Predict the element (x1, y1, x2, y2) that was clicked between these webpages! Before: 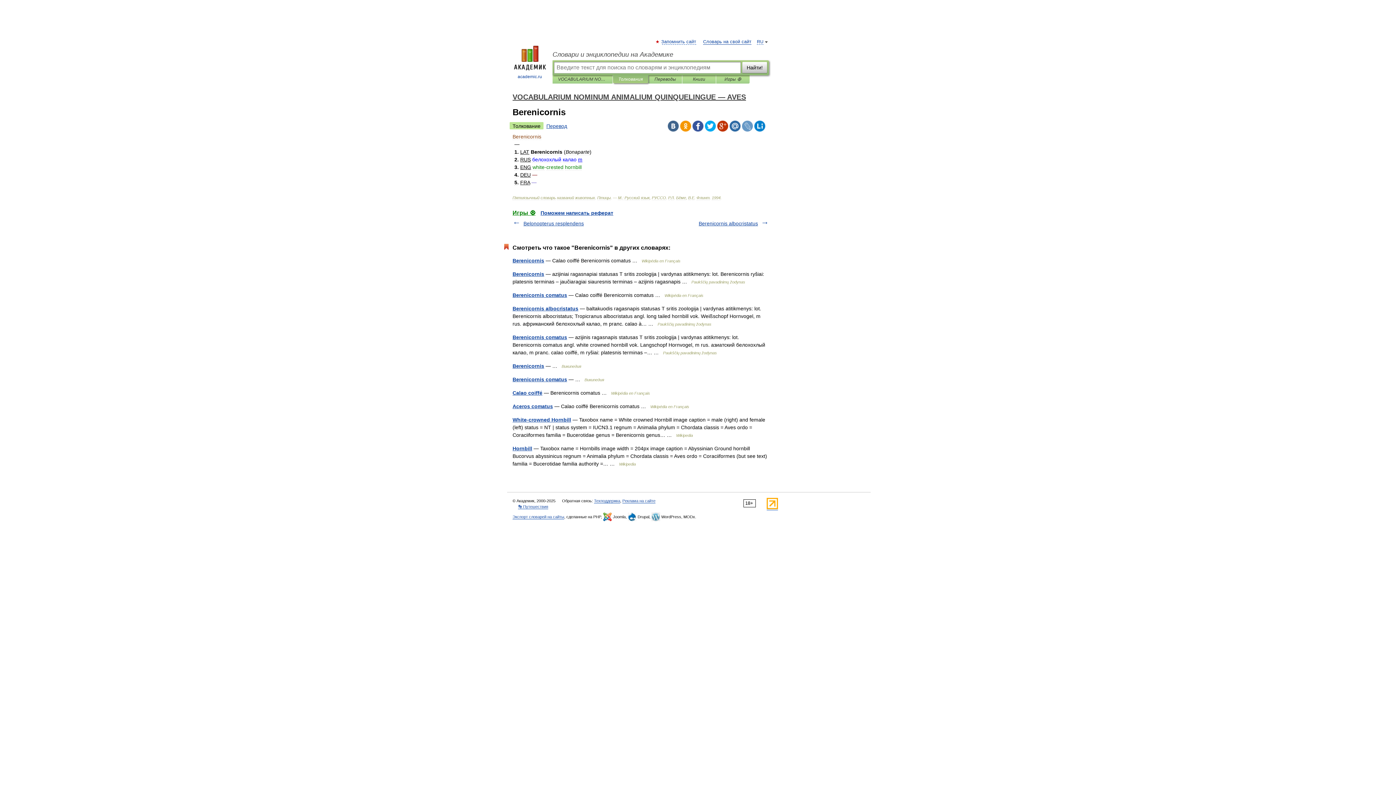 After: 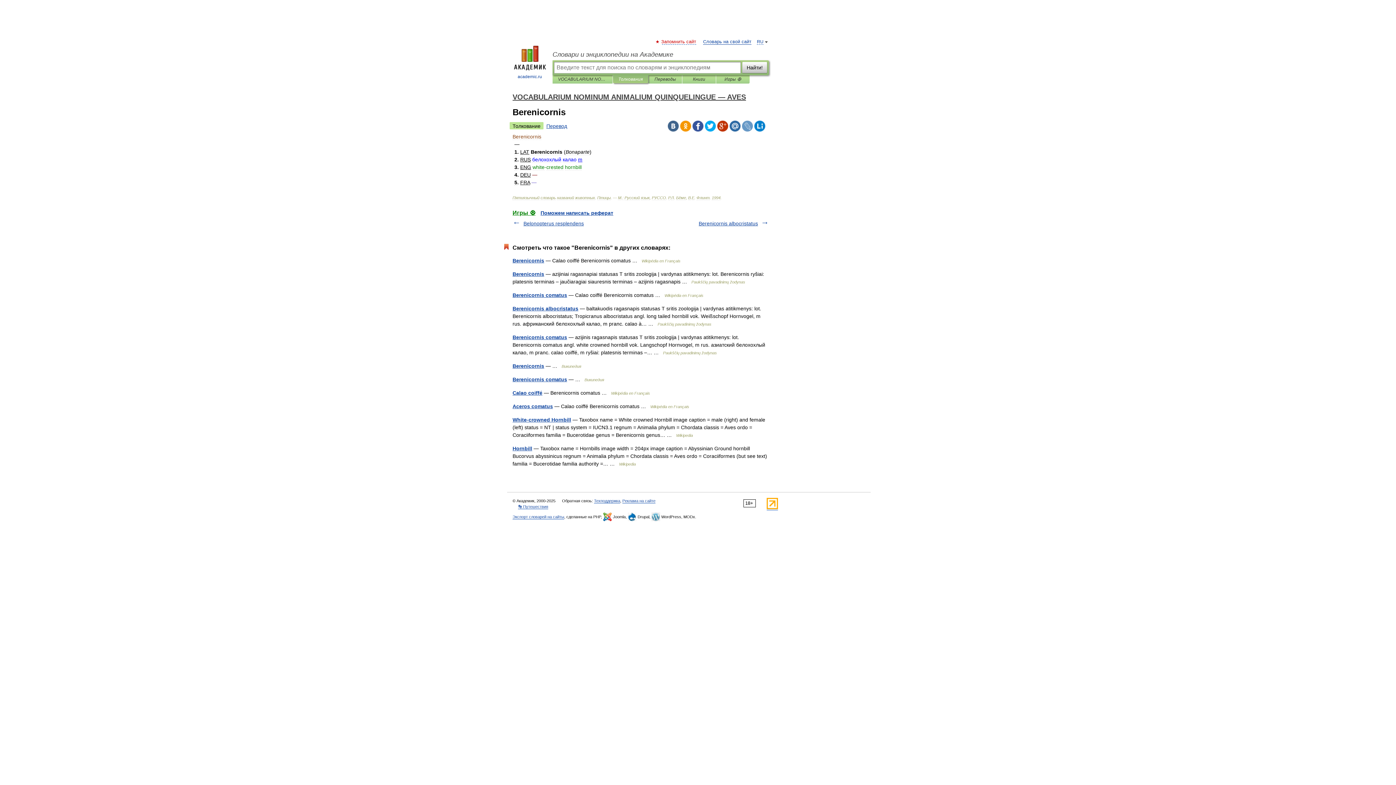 Action: label: Запомнить сайт bbox: (662, 39, 696, 44)